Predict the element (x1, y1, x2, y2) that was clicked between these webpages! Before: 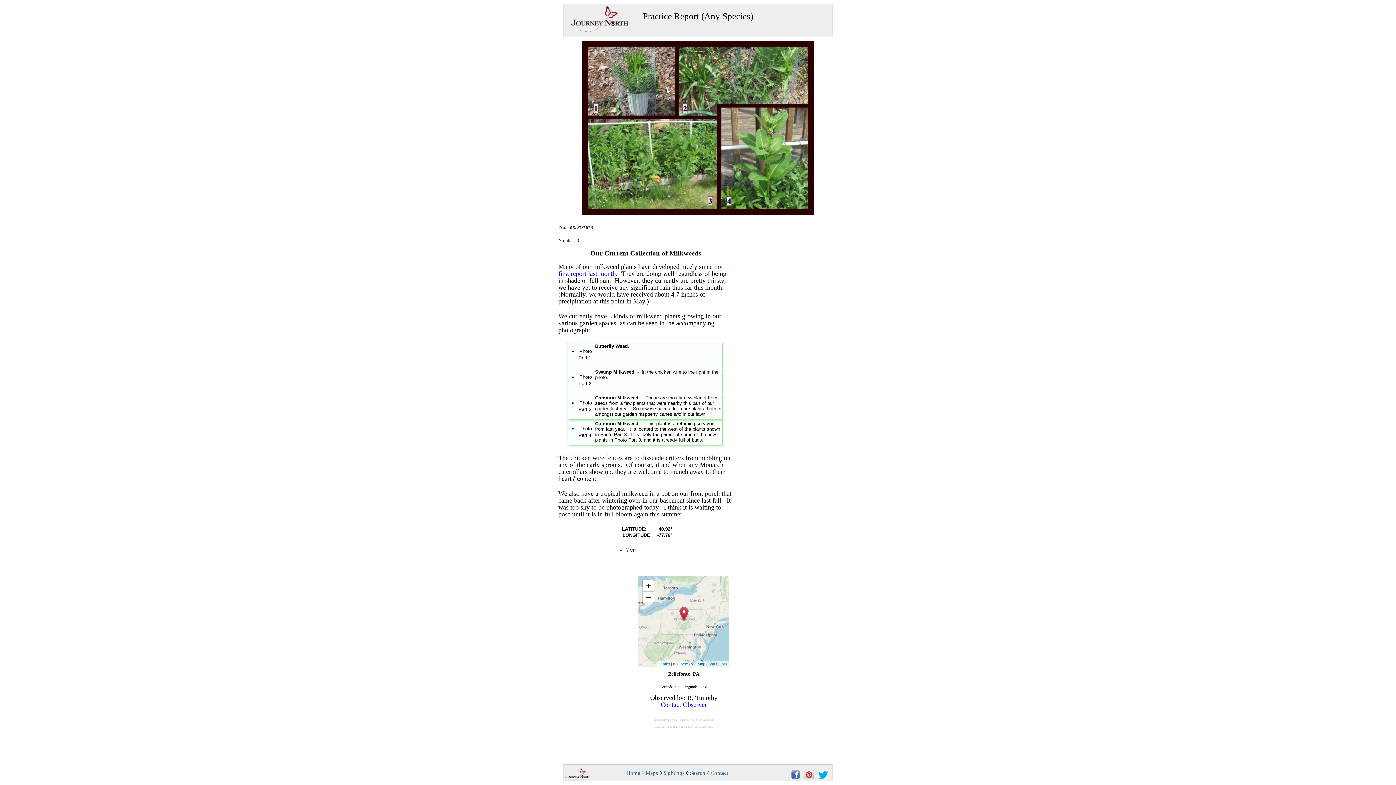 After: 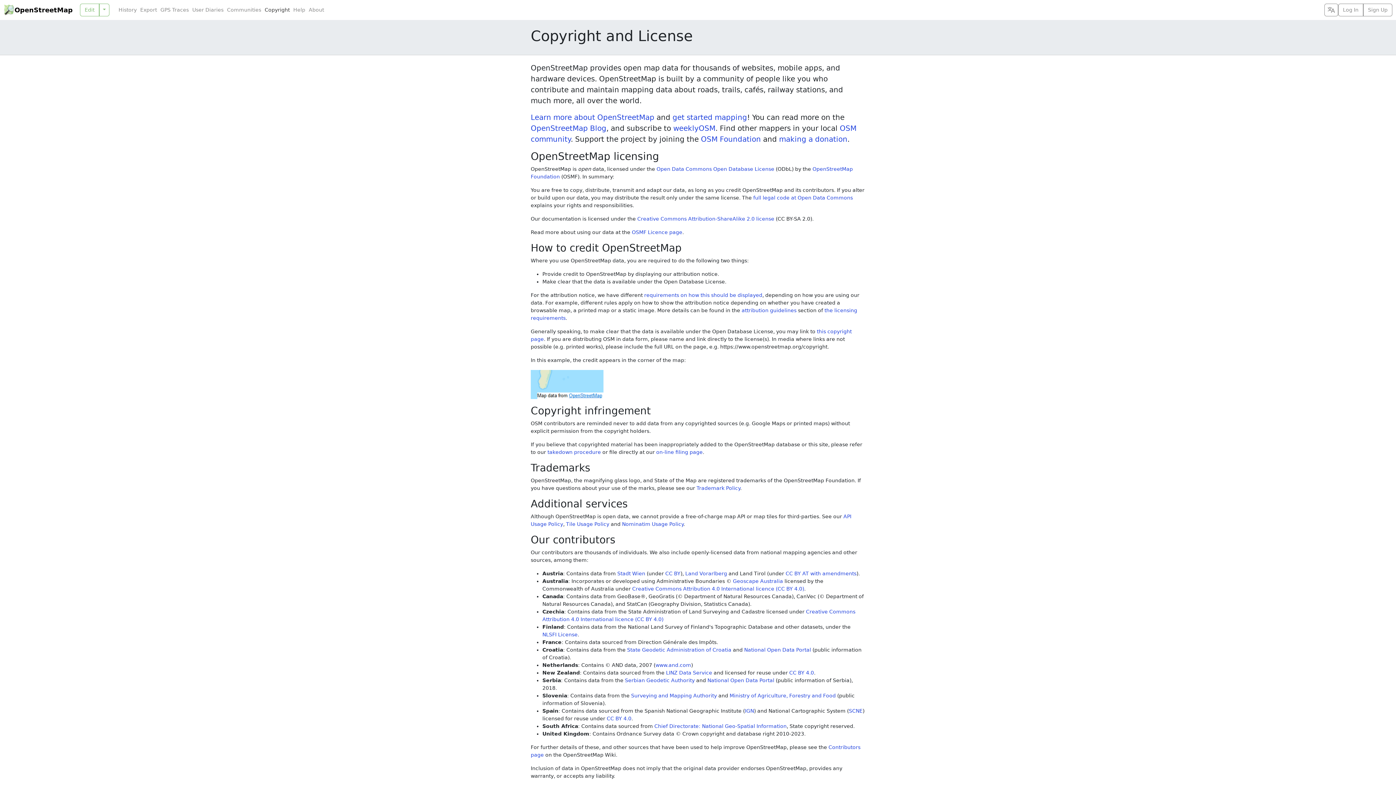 Action: bbox: (677, 662, 727, 666) label: OpenStreetMap contributors